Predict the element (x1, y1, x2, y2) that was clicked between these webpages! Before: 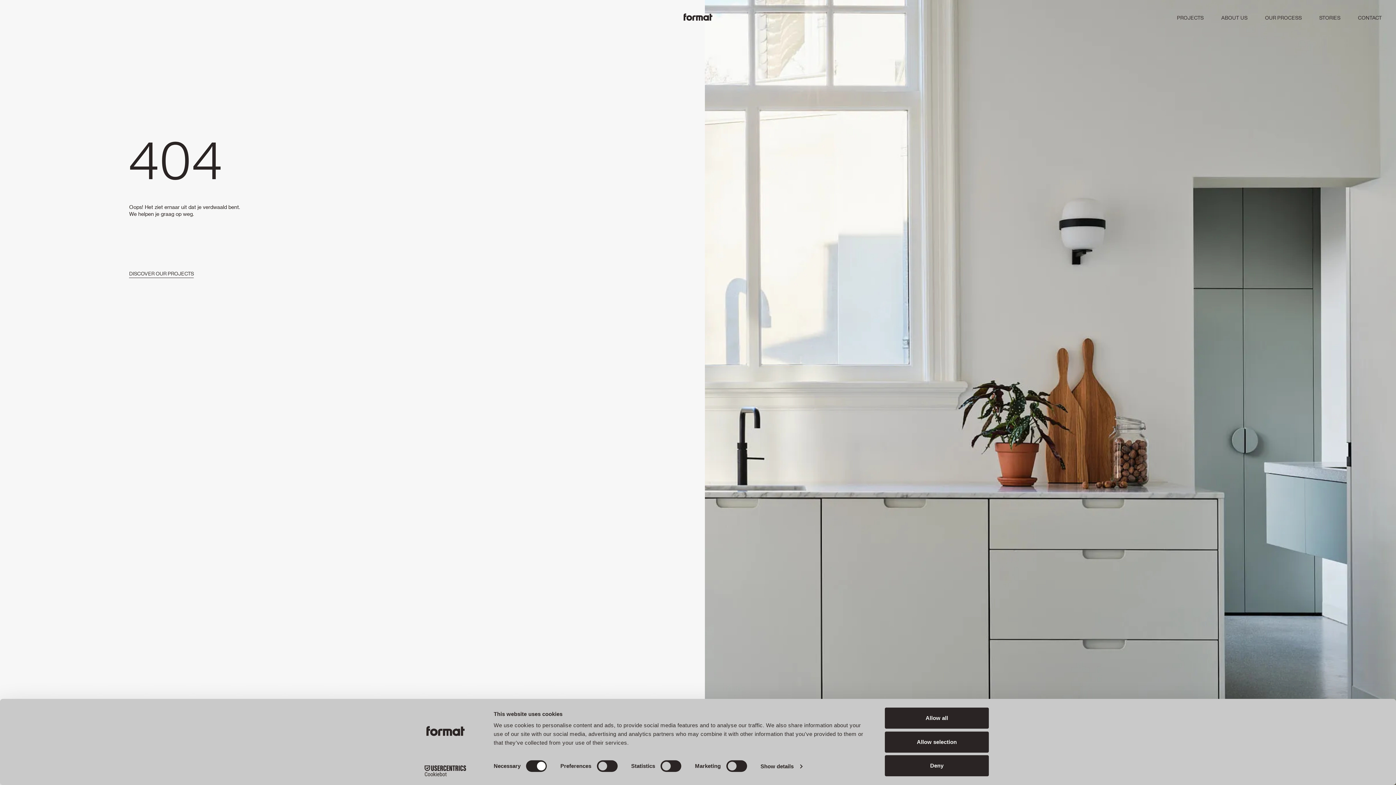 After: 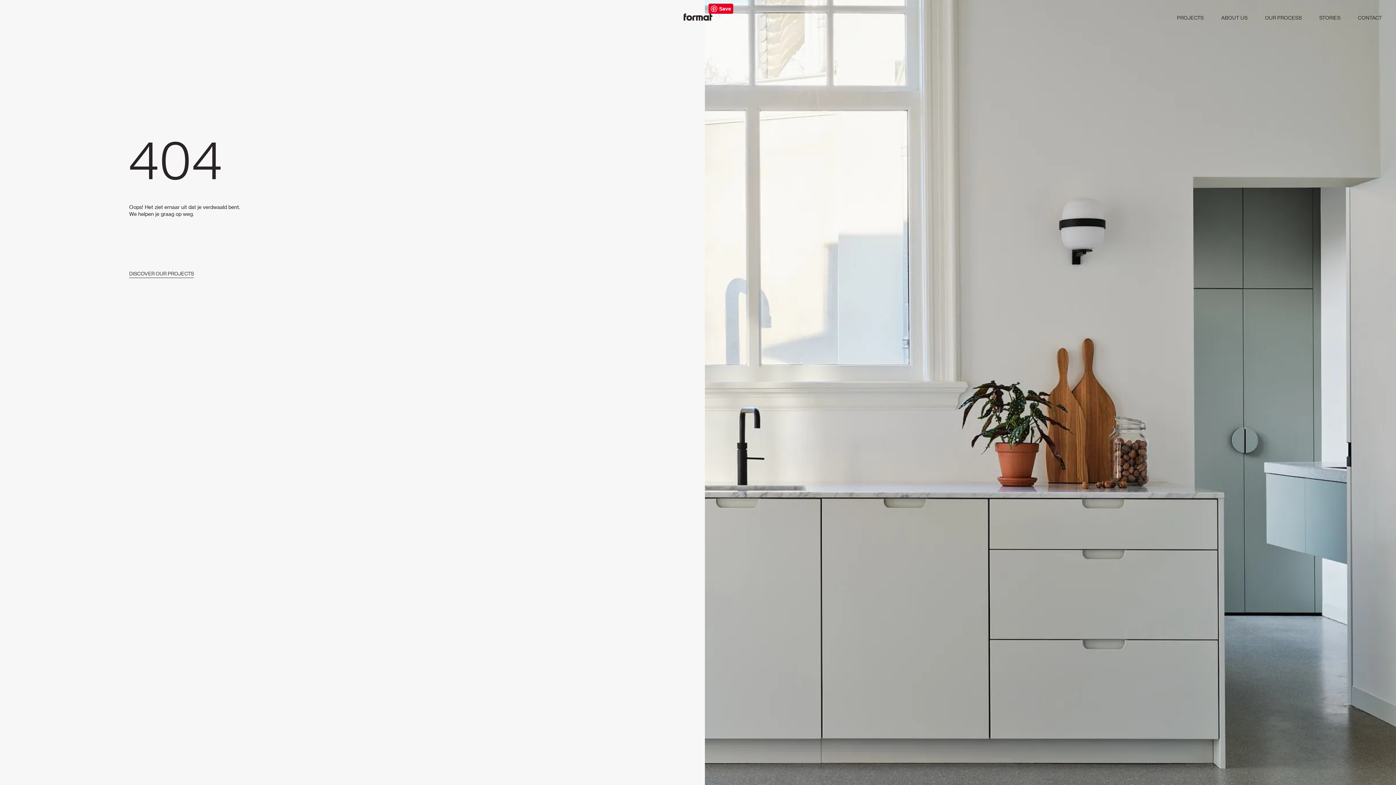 Action: bbox: (885, 755, 989, 776) label: Deny